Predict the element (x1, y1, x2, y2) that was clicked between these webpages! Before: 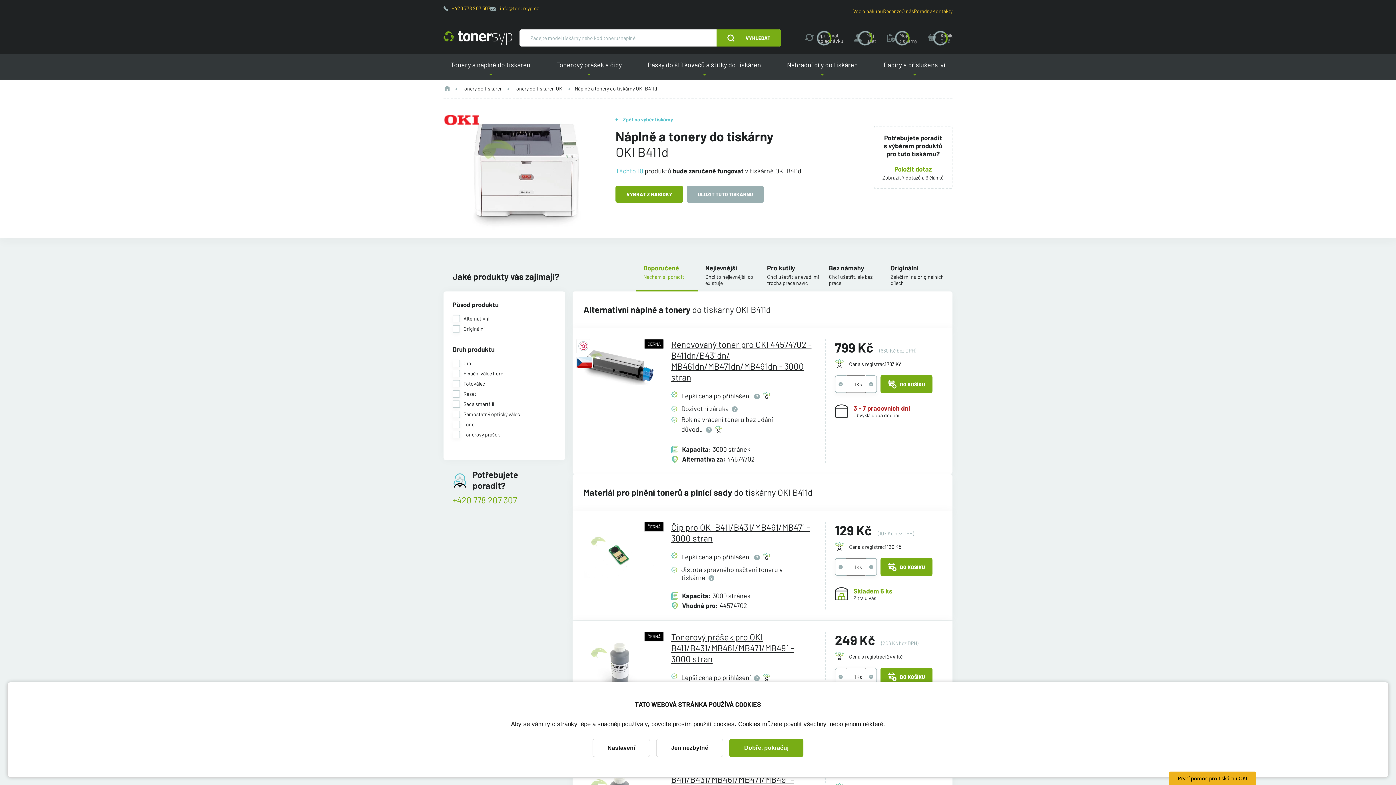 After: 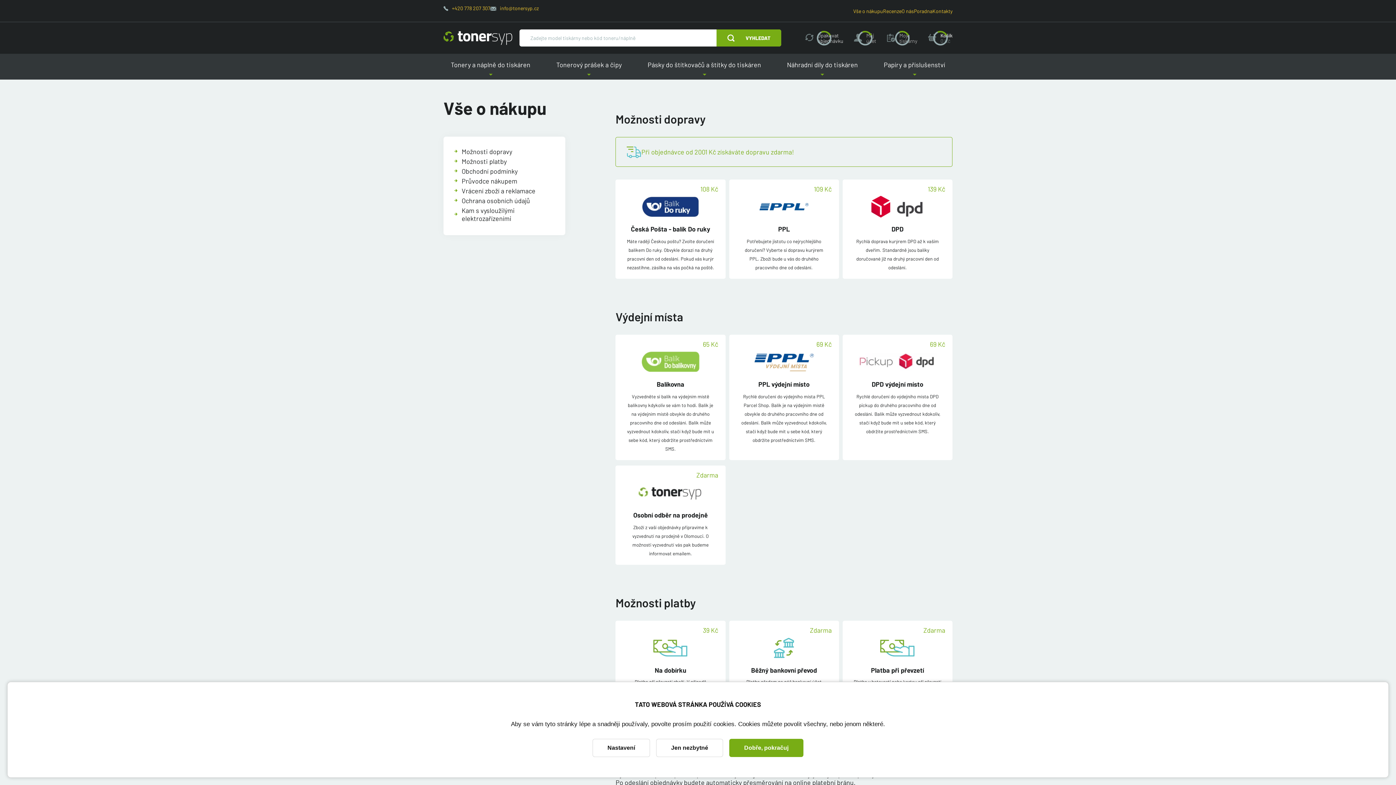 Action: bbox: (853, 7, 883, 14) label: Vše o nákupu